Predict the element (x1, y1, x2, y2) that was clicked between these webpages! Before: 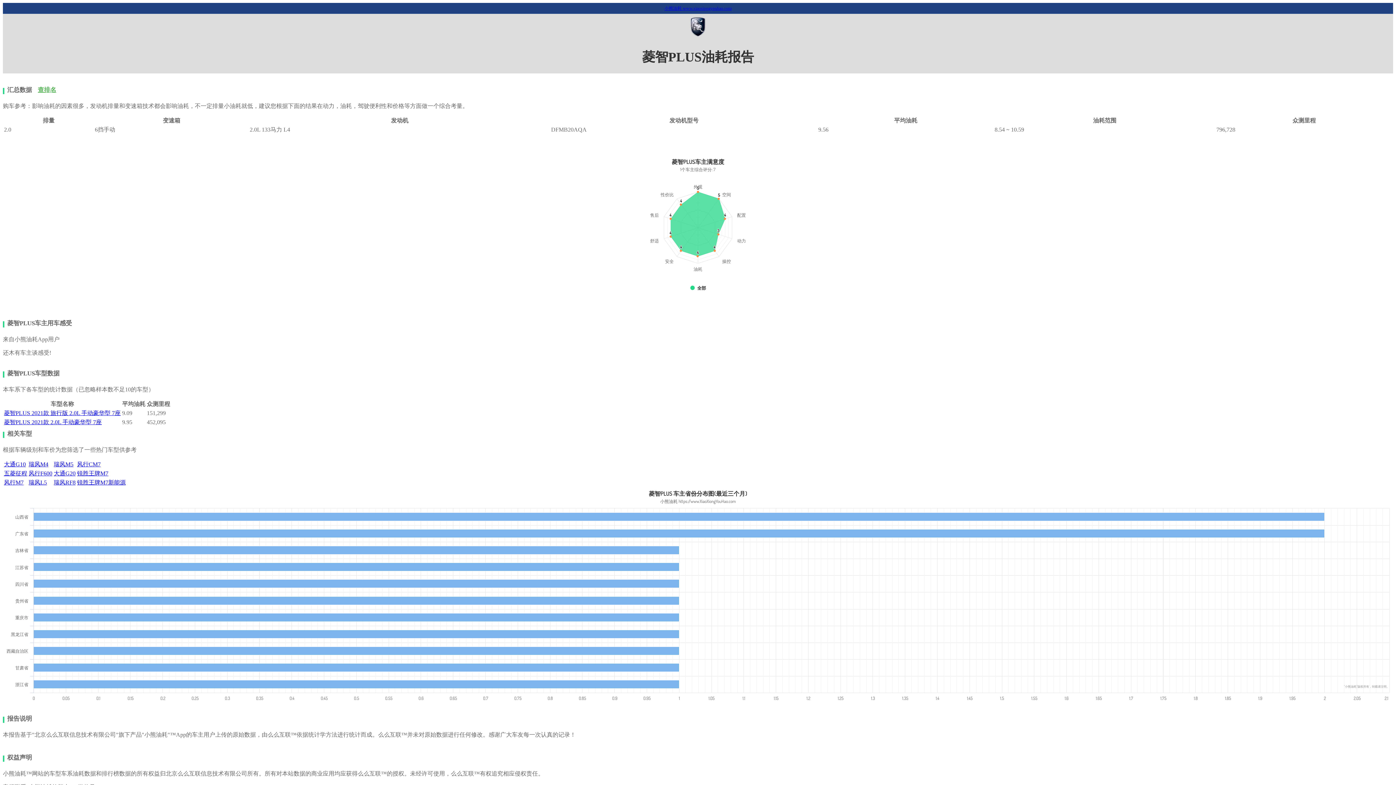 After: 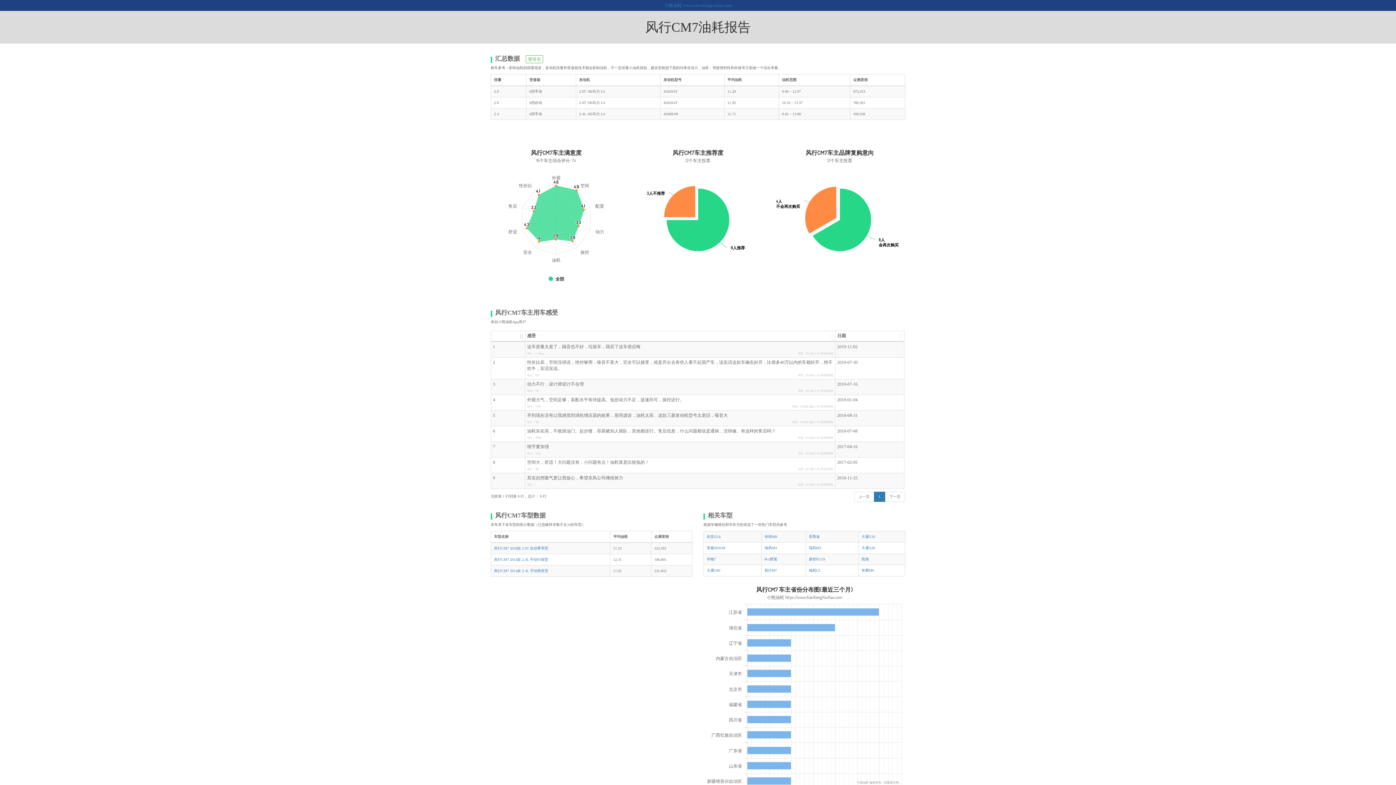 Action: label: 风行CM7 bbox: (77, 461, 100, 467)